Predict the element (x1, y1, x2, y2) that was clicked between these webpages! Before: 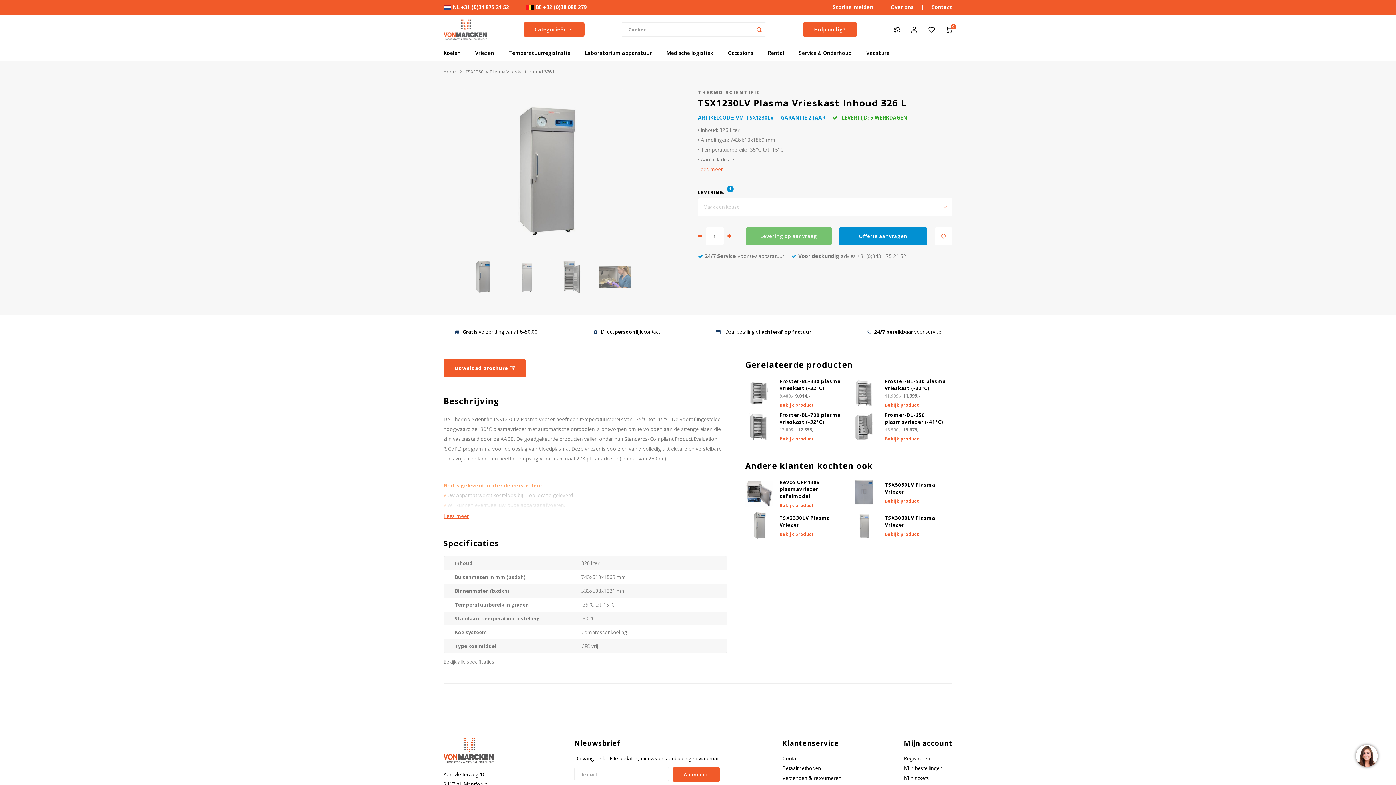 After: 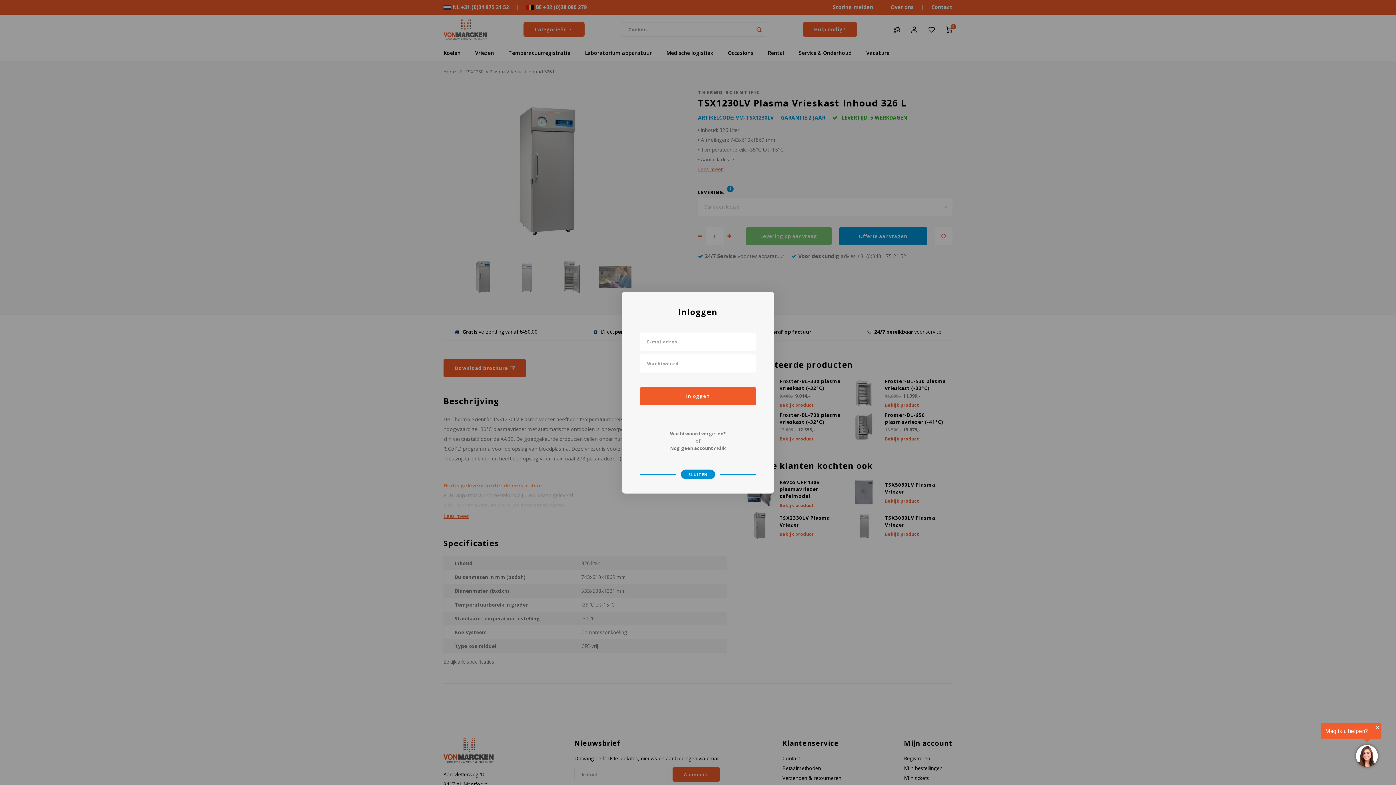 Action: bbox: (928, 25, 935, 33)